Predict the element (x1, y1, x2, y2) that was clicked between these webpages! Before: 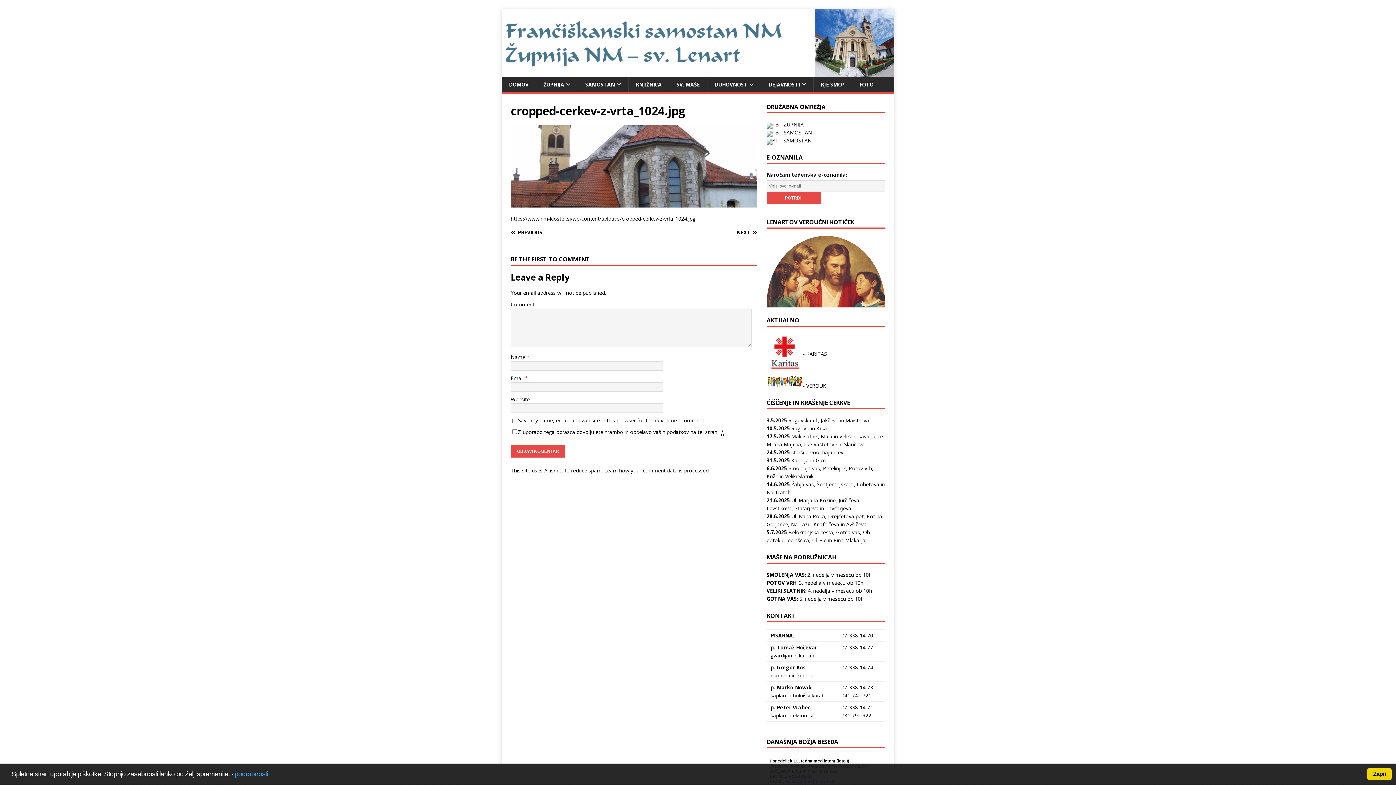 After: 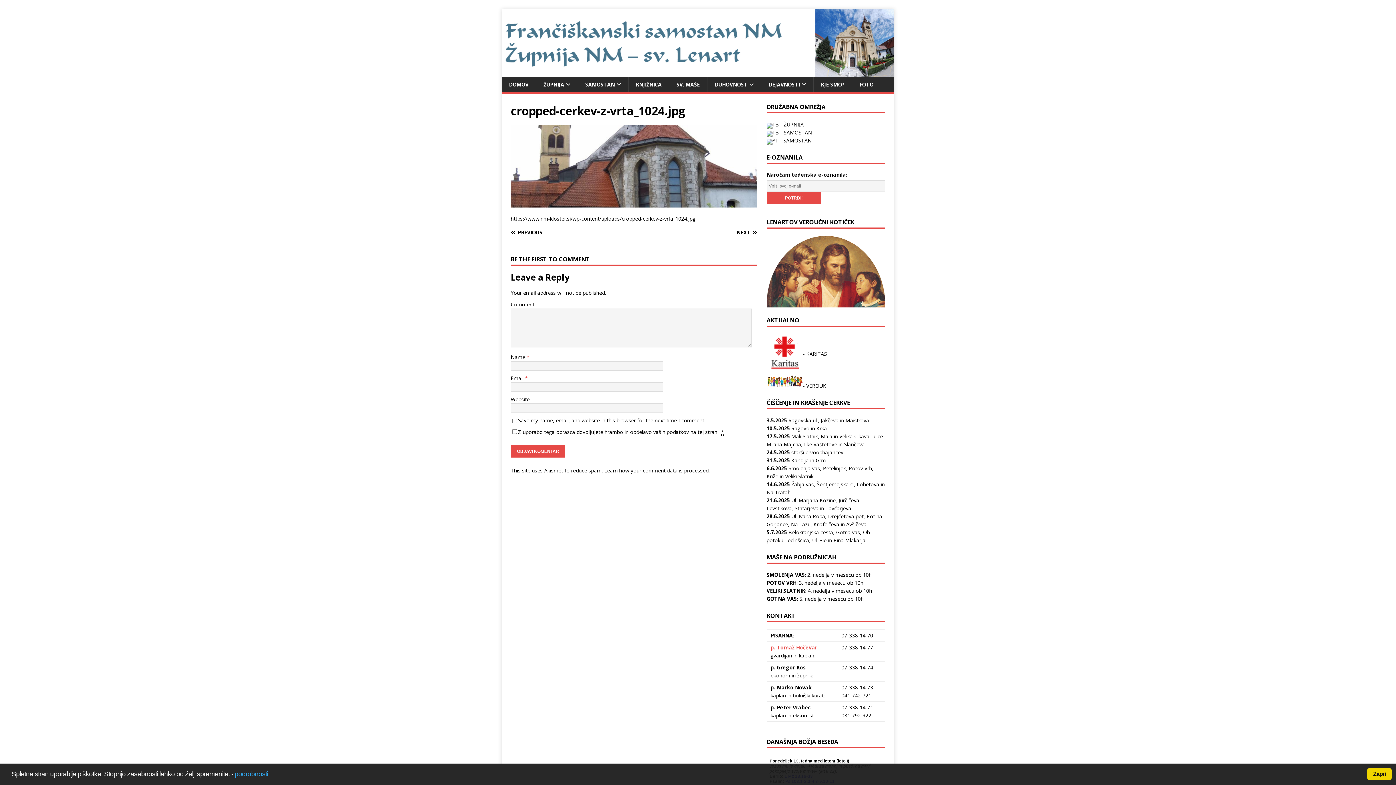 Action: bbox: (770, 644, 817, 651) label: p. Tomaž Hočevar